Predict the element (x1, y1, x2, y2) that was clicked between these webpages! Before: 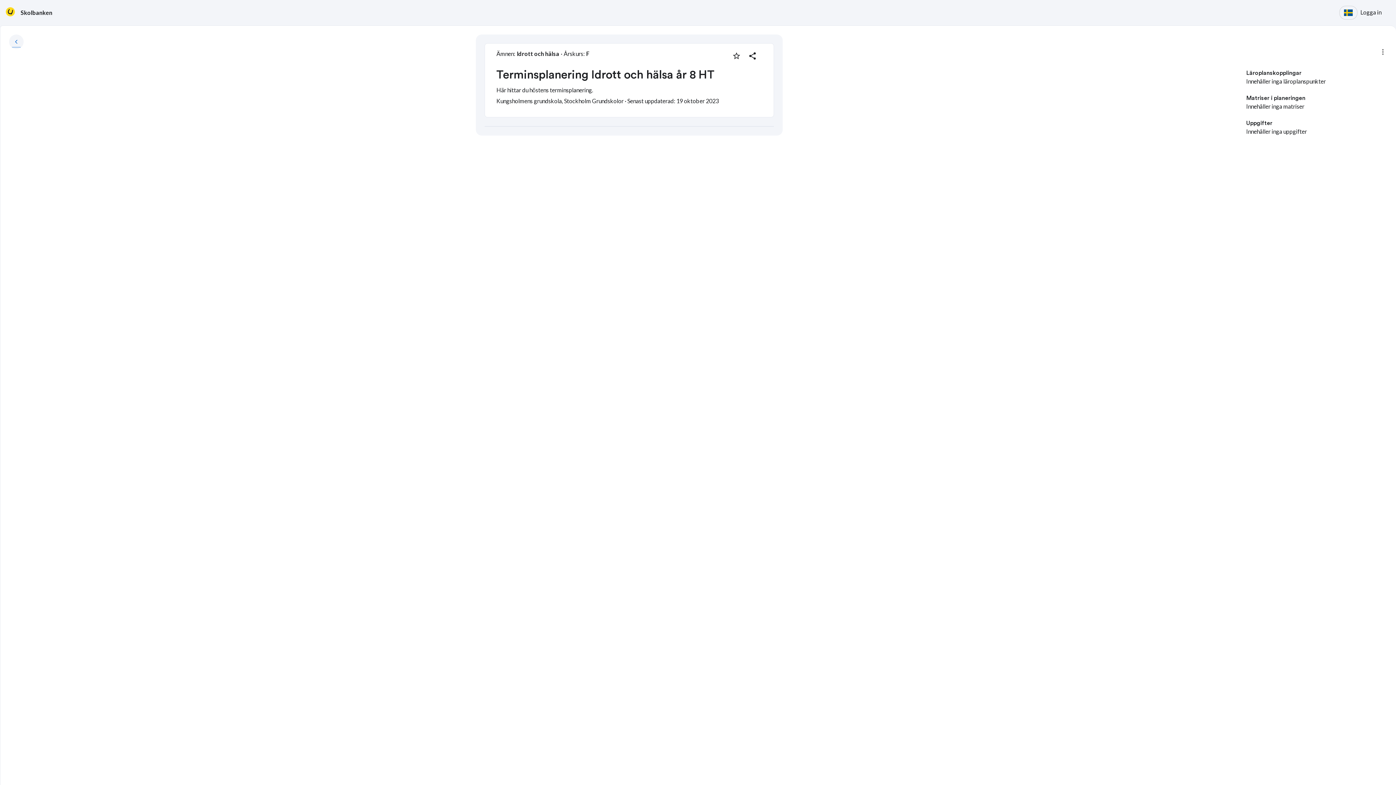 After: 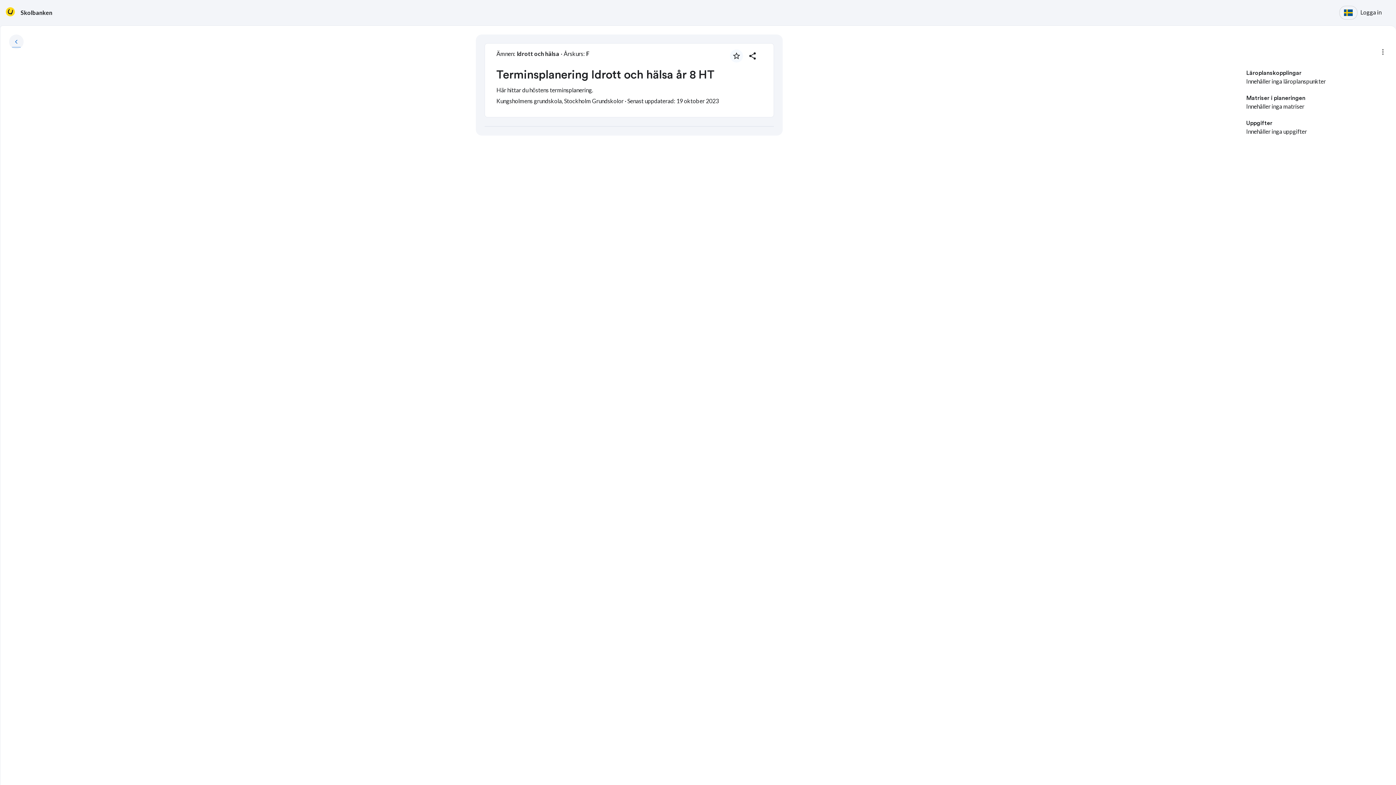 Action: bbox: (730, 49, 743, 62) label: Markera som favorit